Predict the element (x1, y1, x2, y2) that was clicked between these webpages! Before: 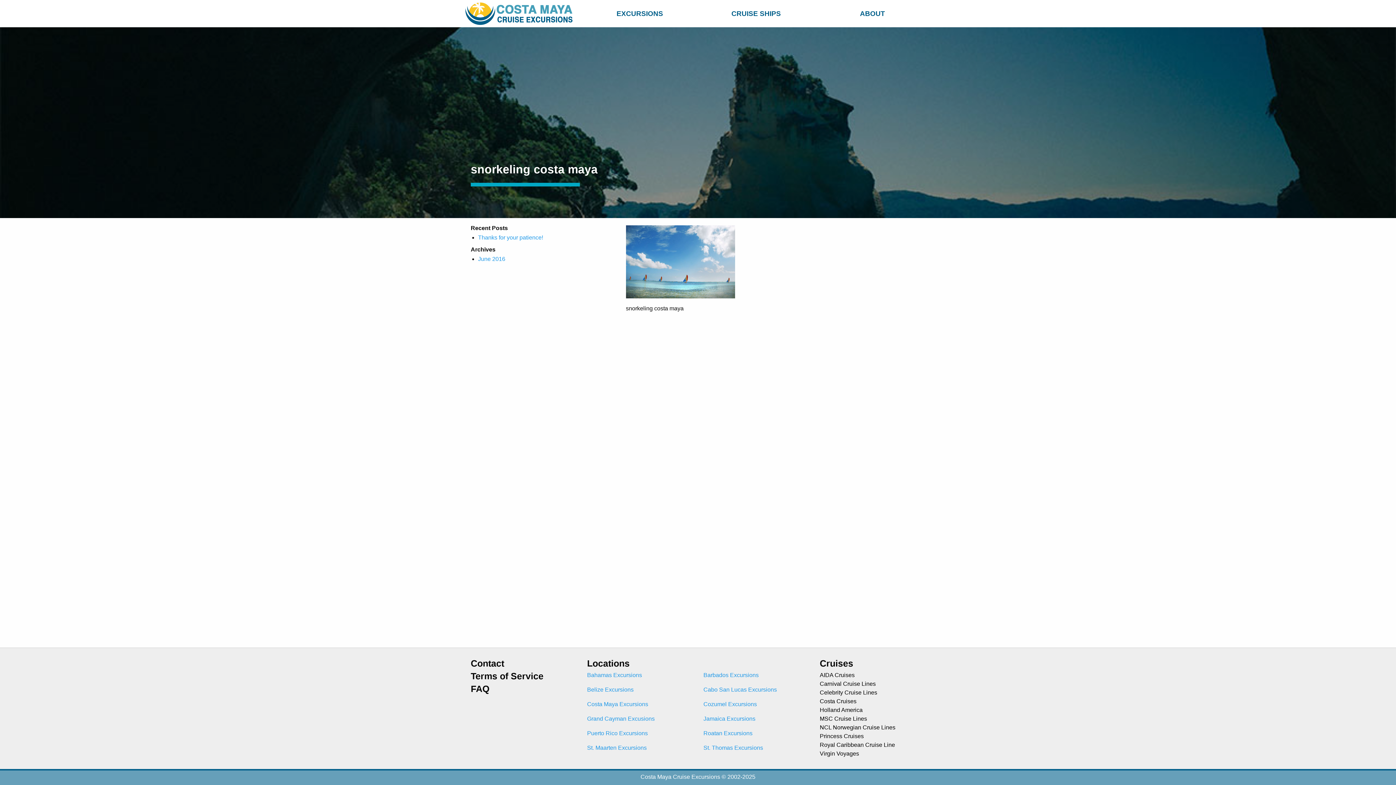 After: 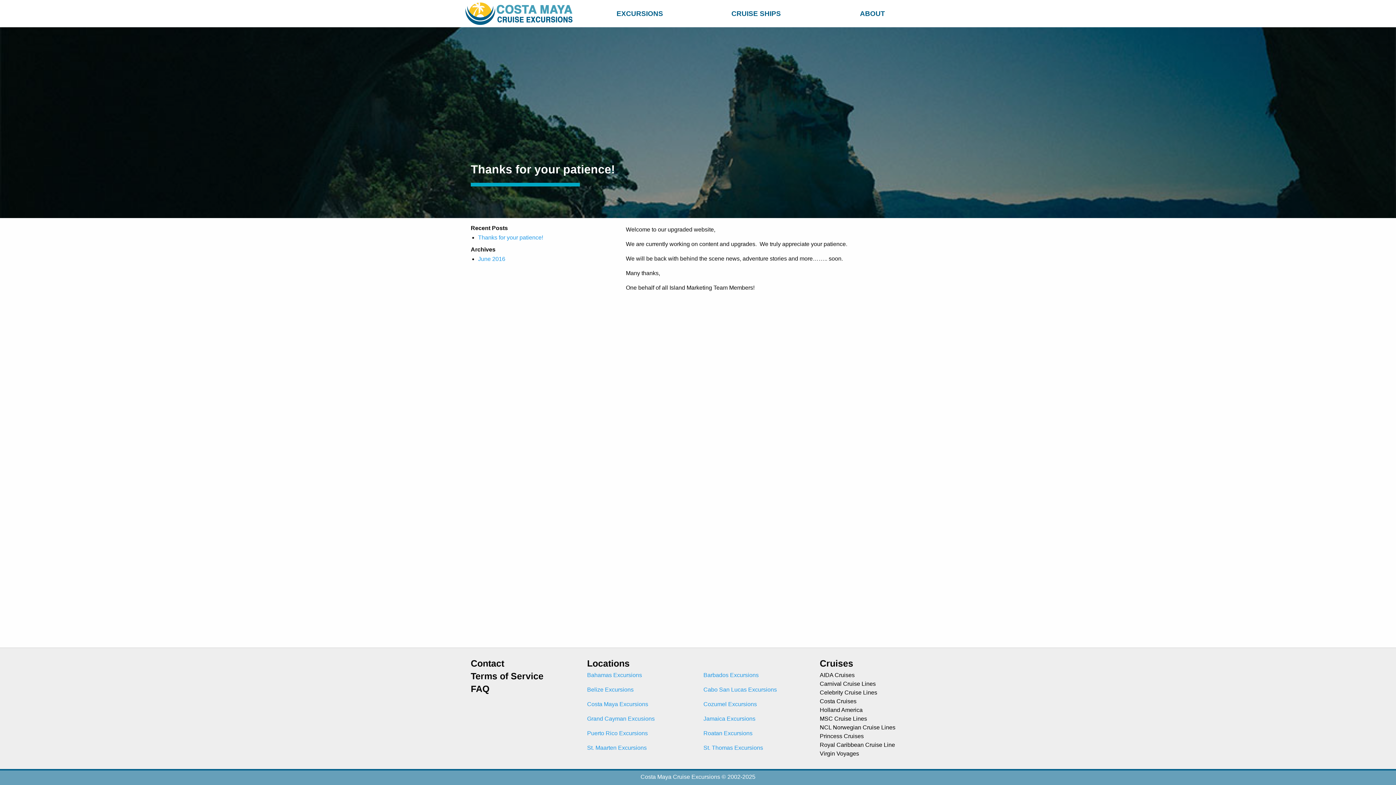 Action: bbox: (478, 234, 543, 240) label: Thanks for your patience!